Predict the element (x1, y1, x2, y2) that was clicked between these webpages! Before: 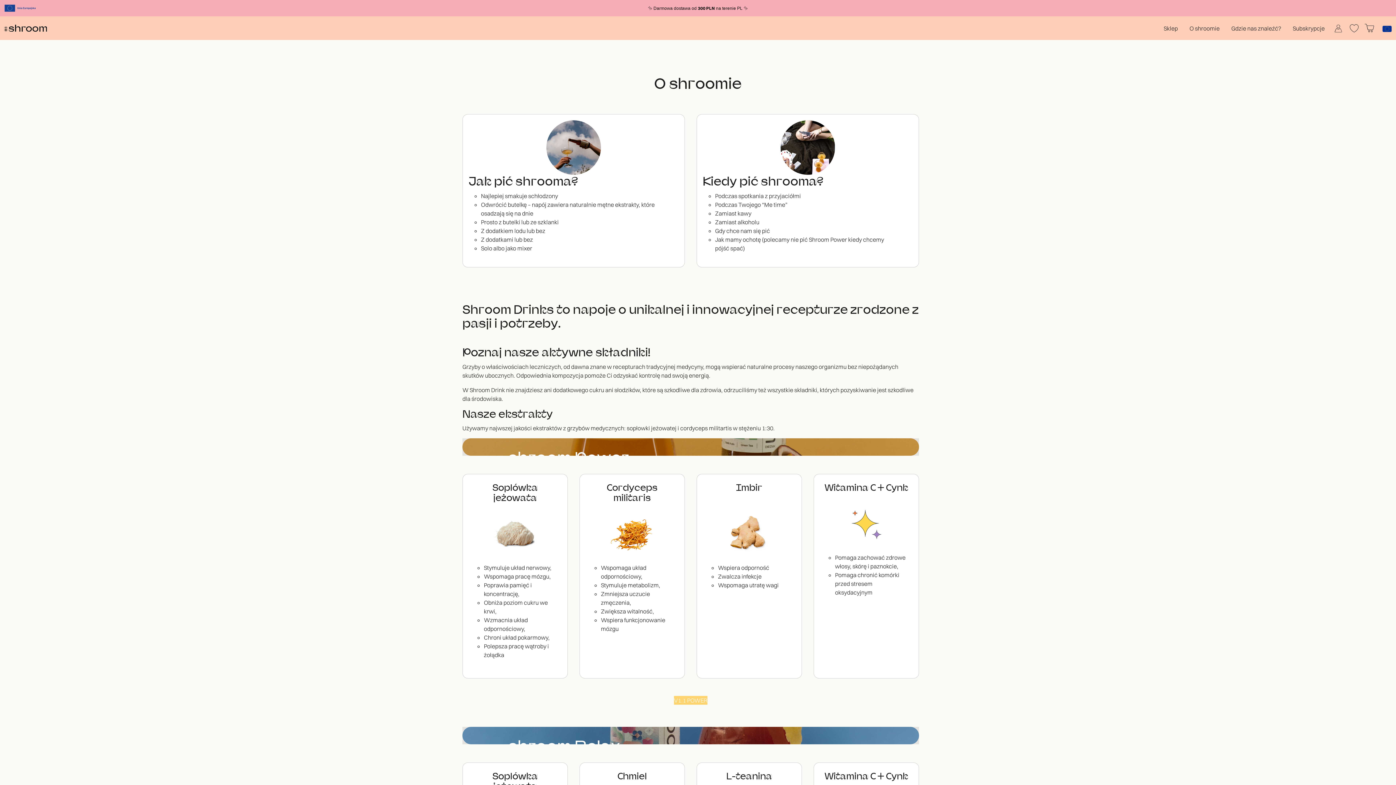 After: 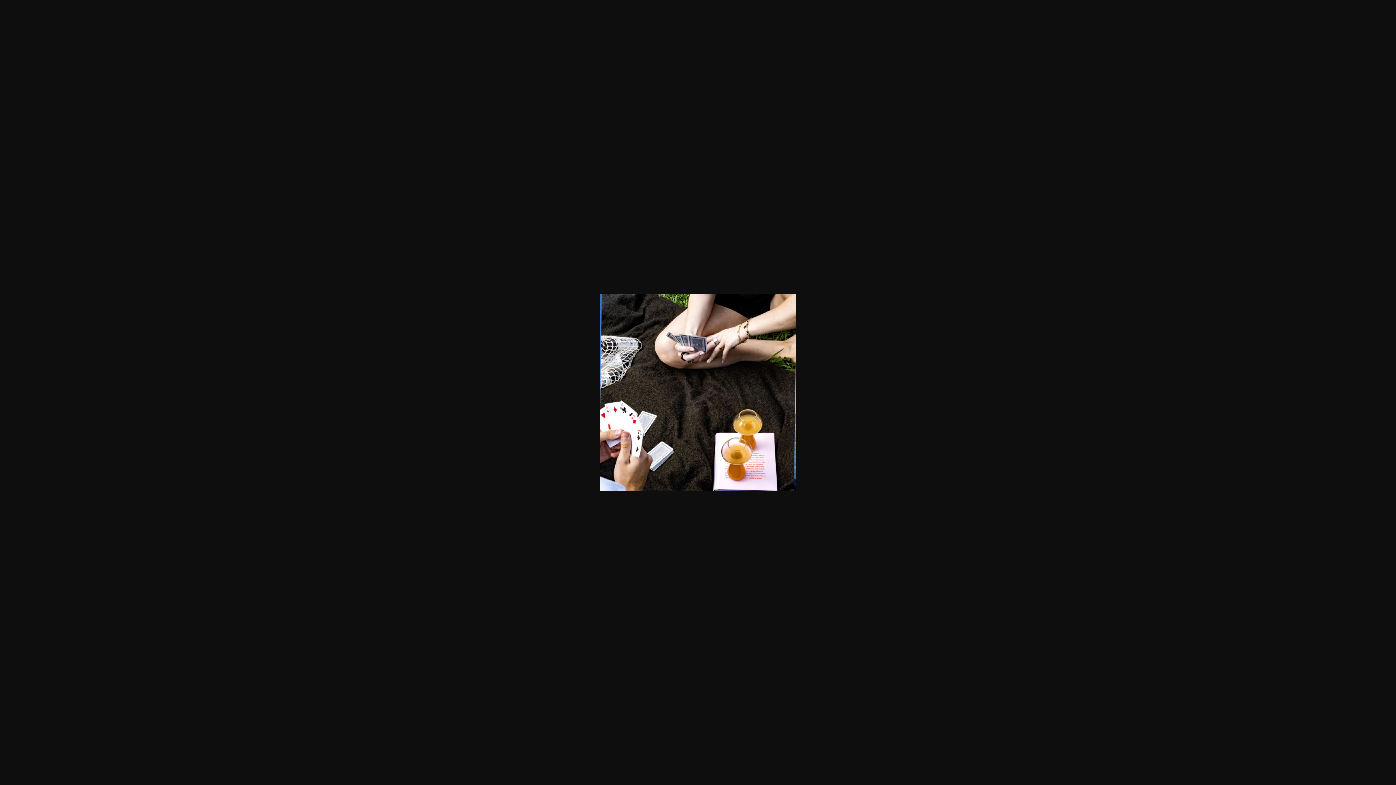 Action: bbox: (780, 166, 835, 173)